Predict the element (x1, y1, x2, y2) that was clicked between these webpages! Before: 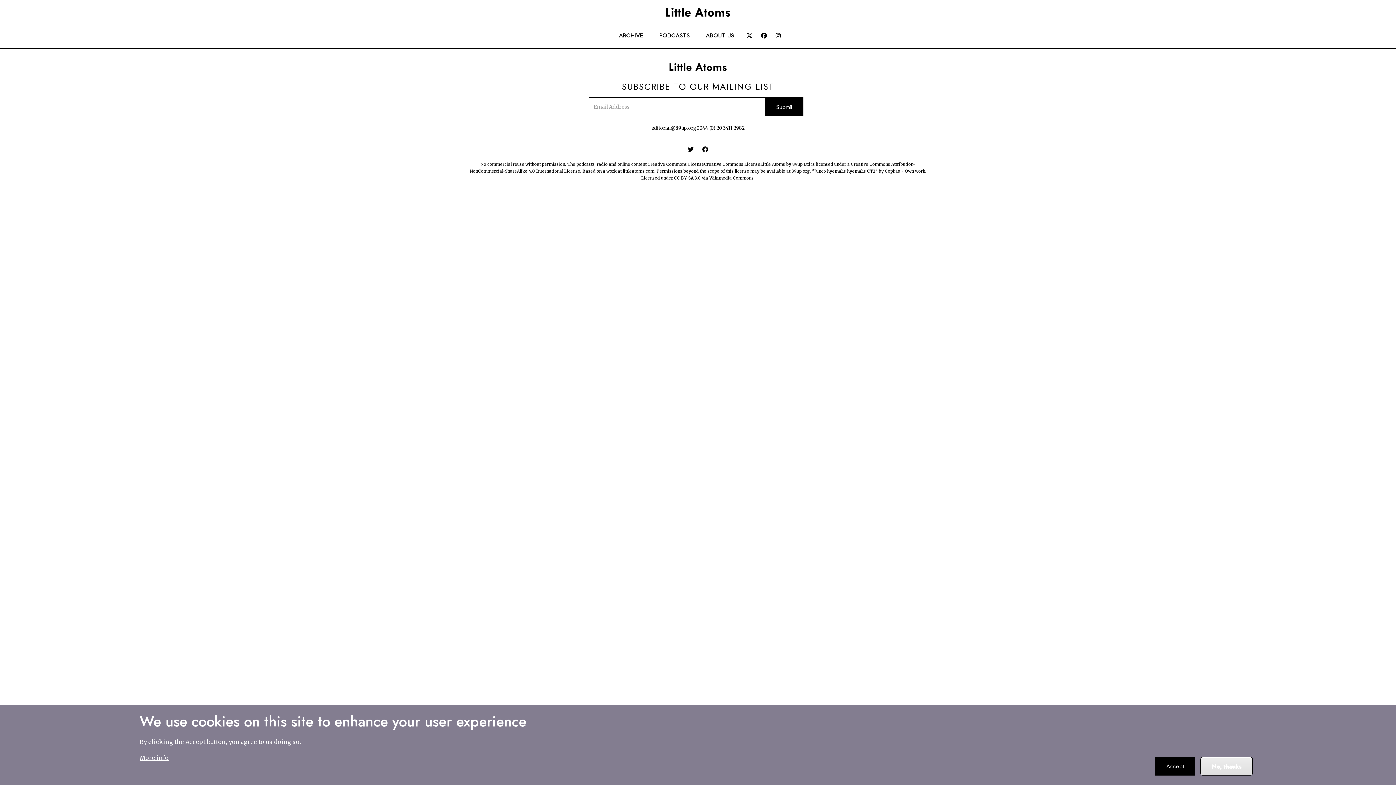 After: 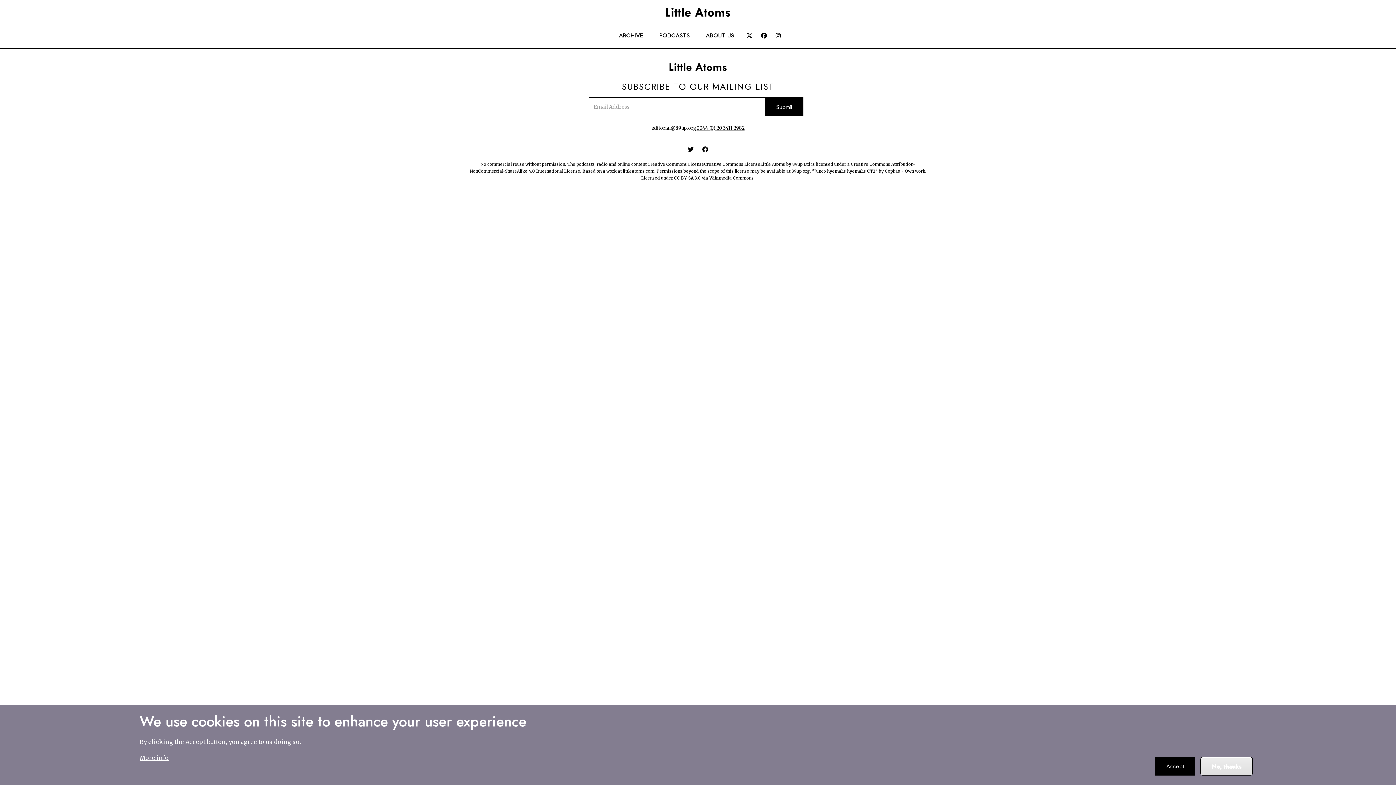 Action: bbox: (696, 121, 744, 134) label: 0044 (0) 20 3411 2982
